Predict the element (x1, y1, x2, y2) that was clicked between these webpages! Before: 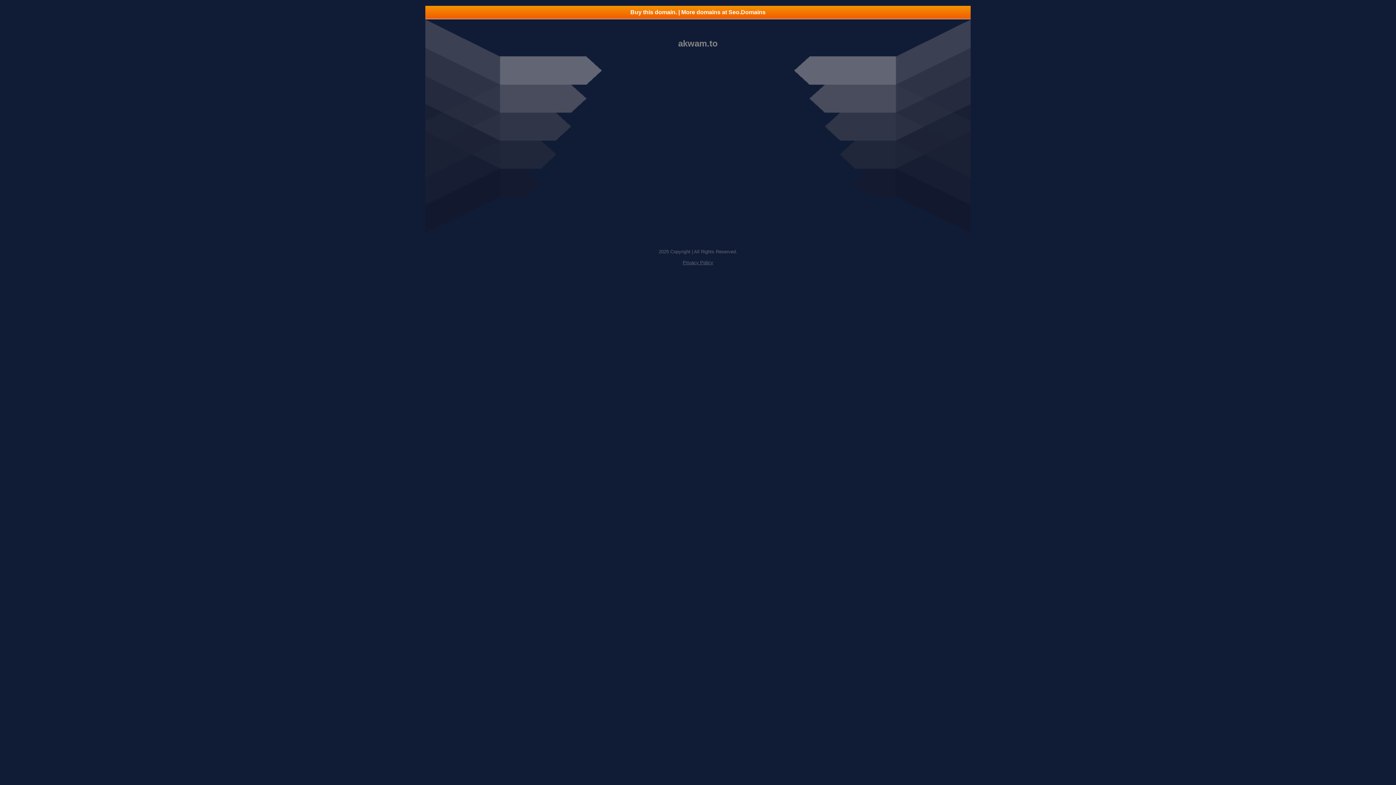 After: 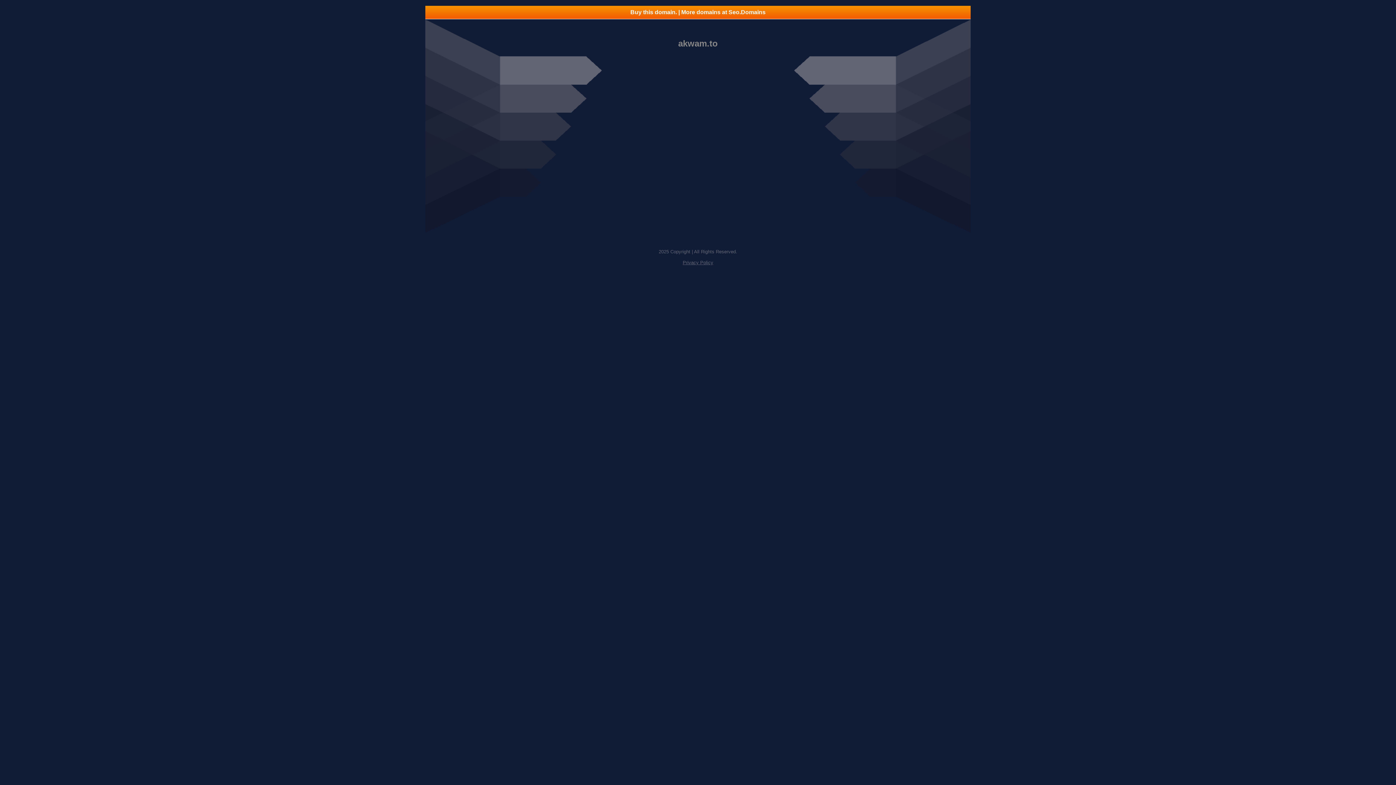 Action: bbox: (682, 260, 713, 265) label: Privacy Policy